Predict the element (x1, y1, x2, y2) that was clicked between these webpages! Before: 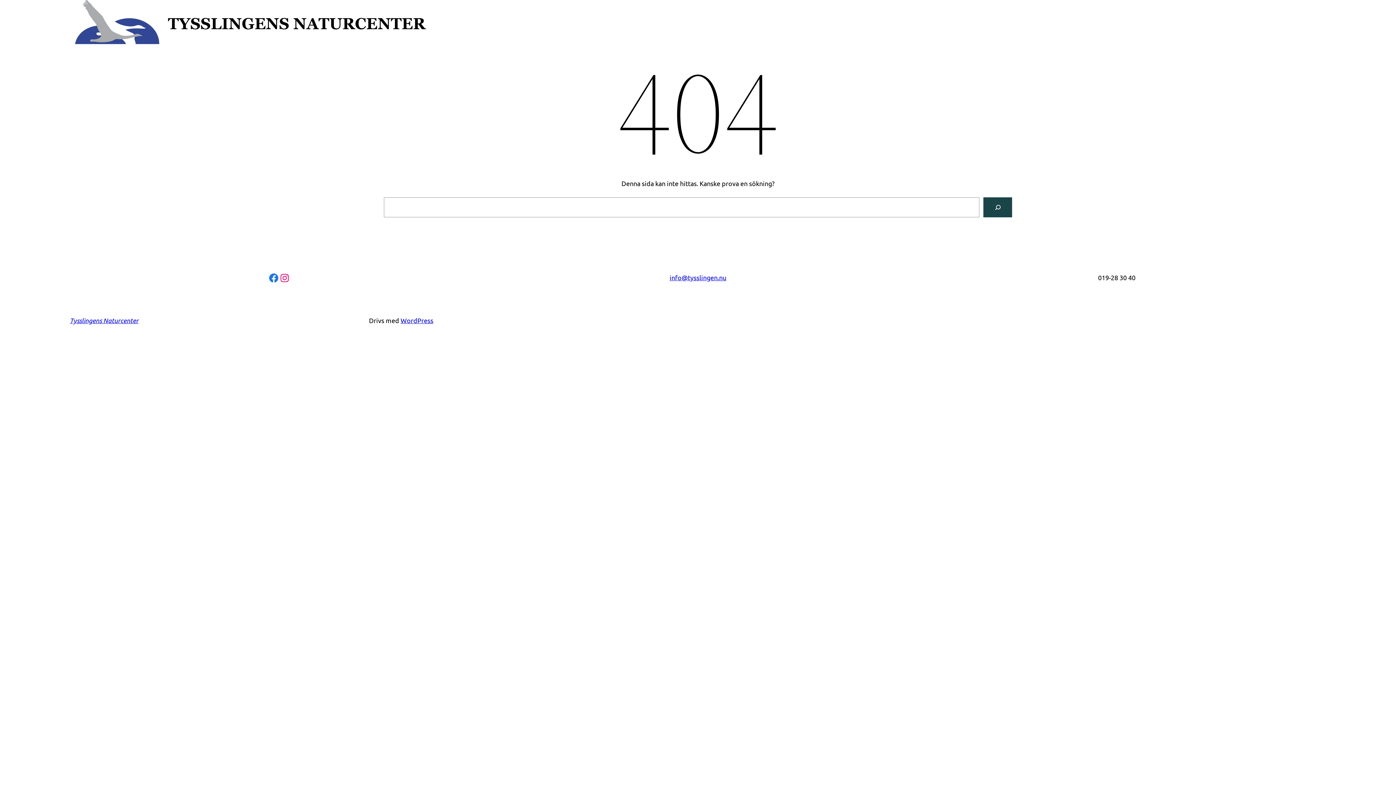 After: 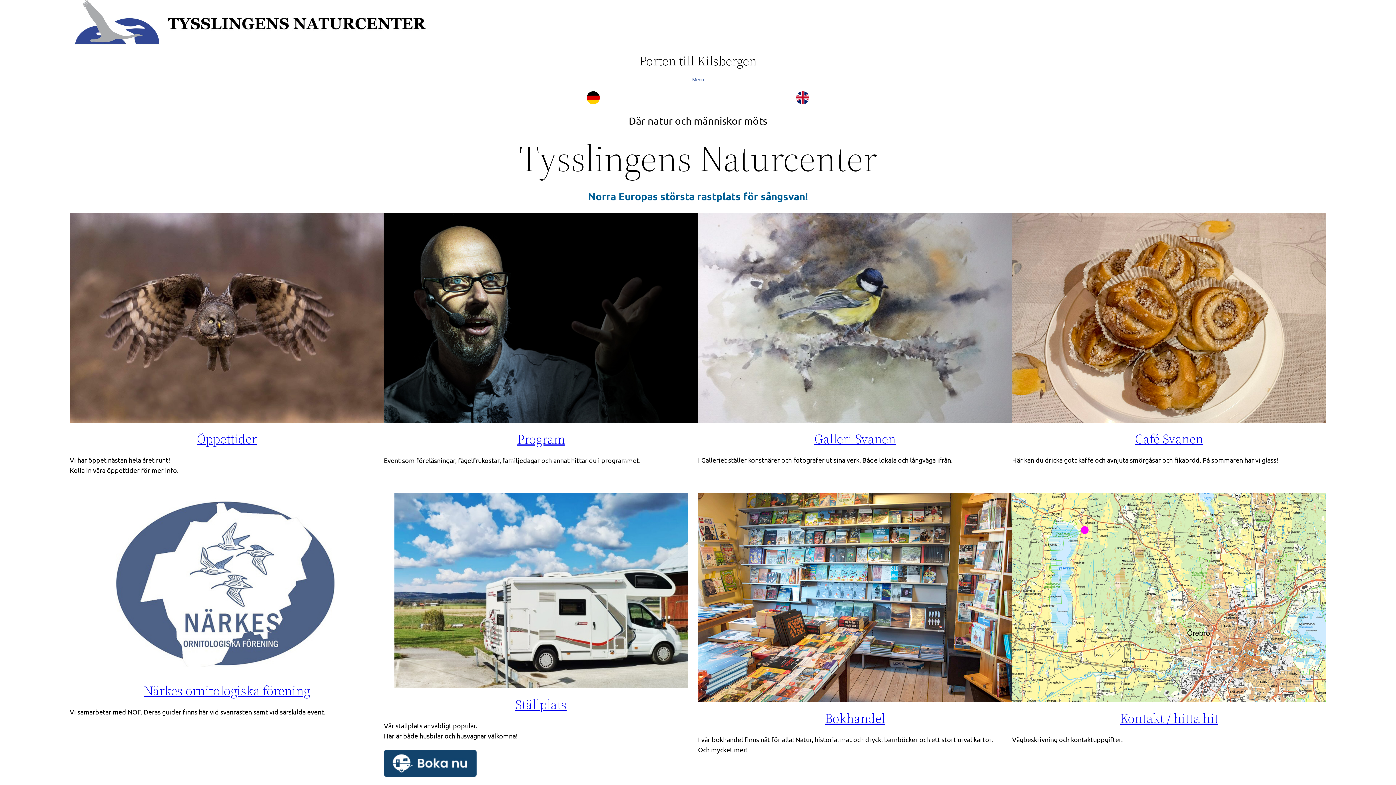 Action: bbox: (69, 316, 138, 324) label: Tysslingens Naturcenter